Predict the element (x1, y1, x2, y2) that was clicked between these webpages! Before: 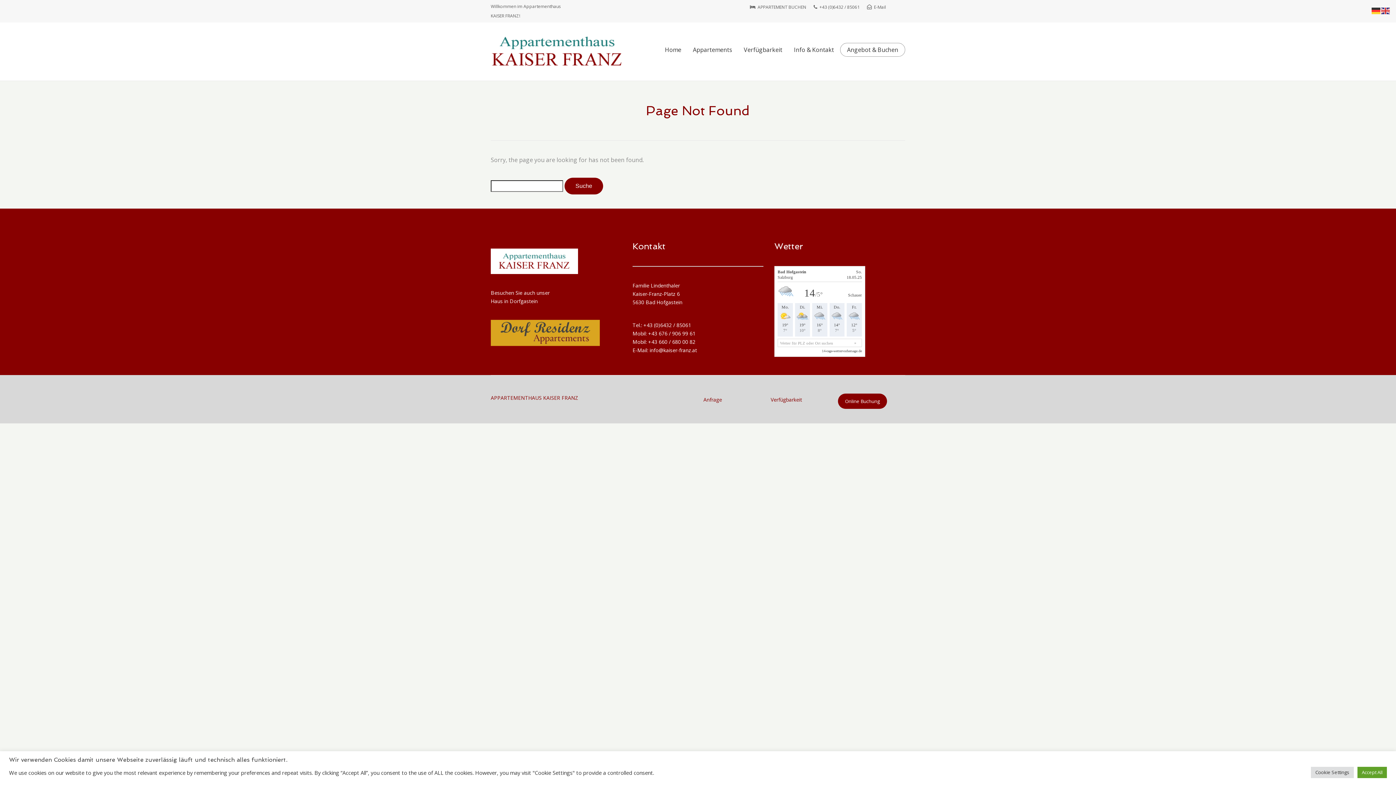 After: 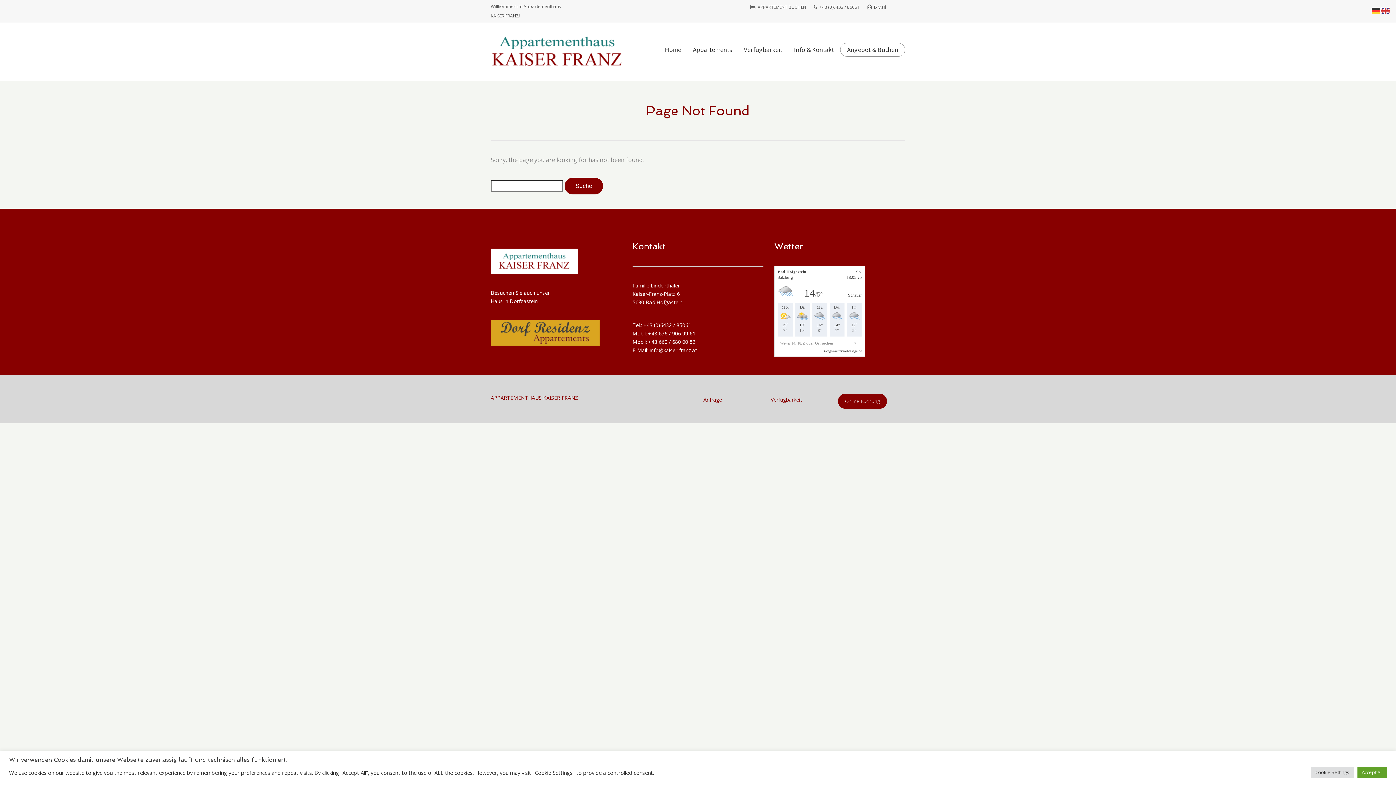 Action: label: 76 / 906 99 61 bbox: (661, 330, 695, 337)